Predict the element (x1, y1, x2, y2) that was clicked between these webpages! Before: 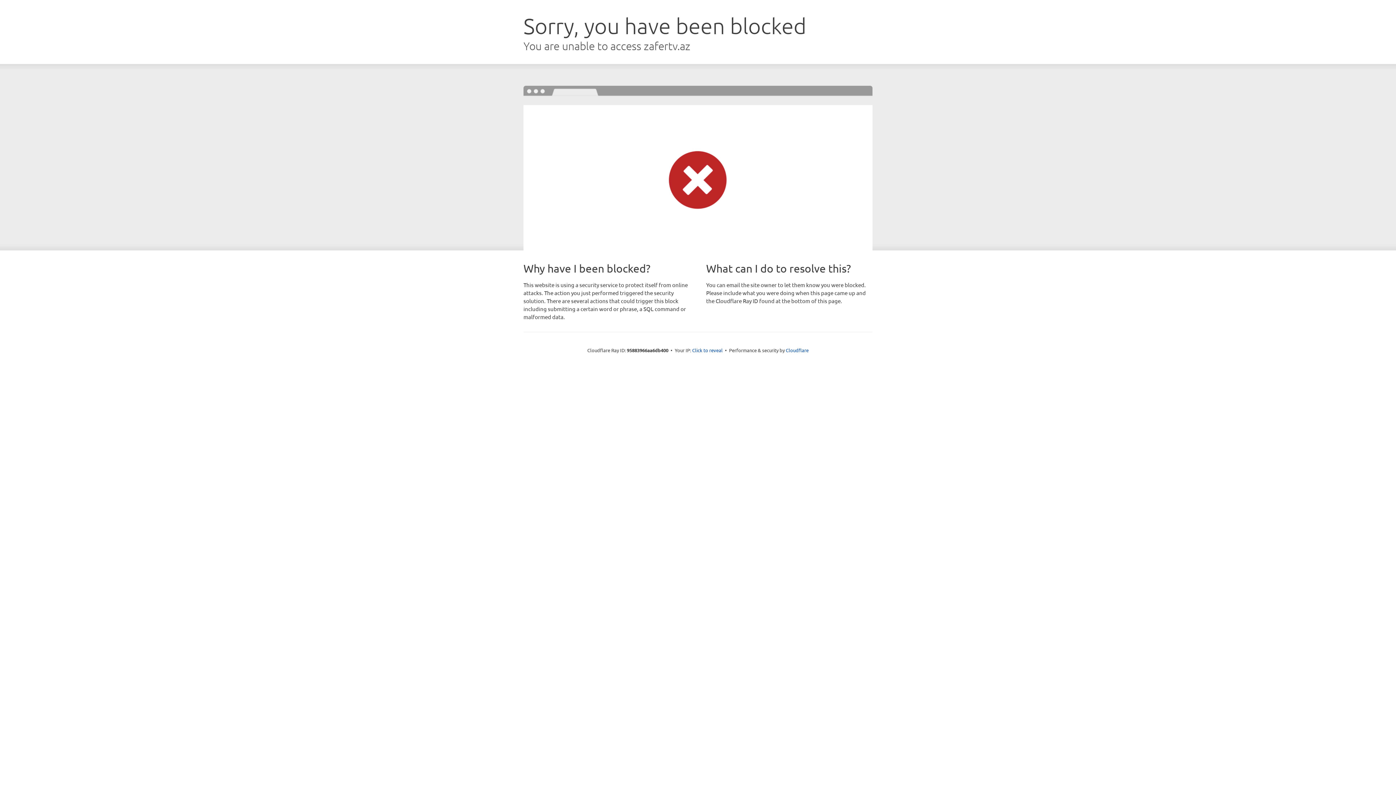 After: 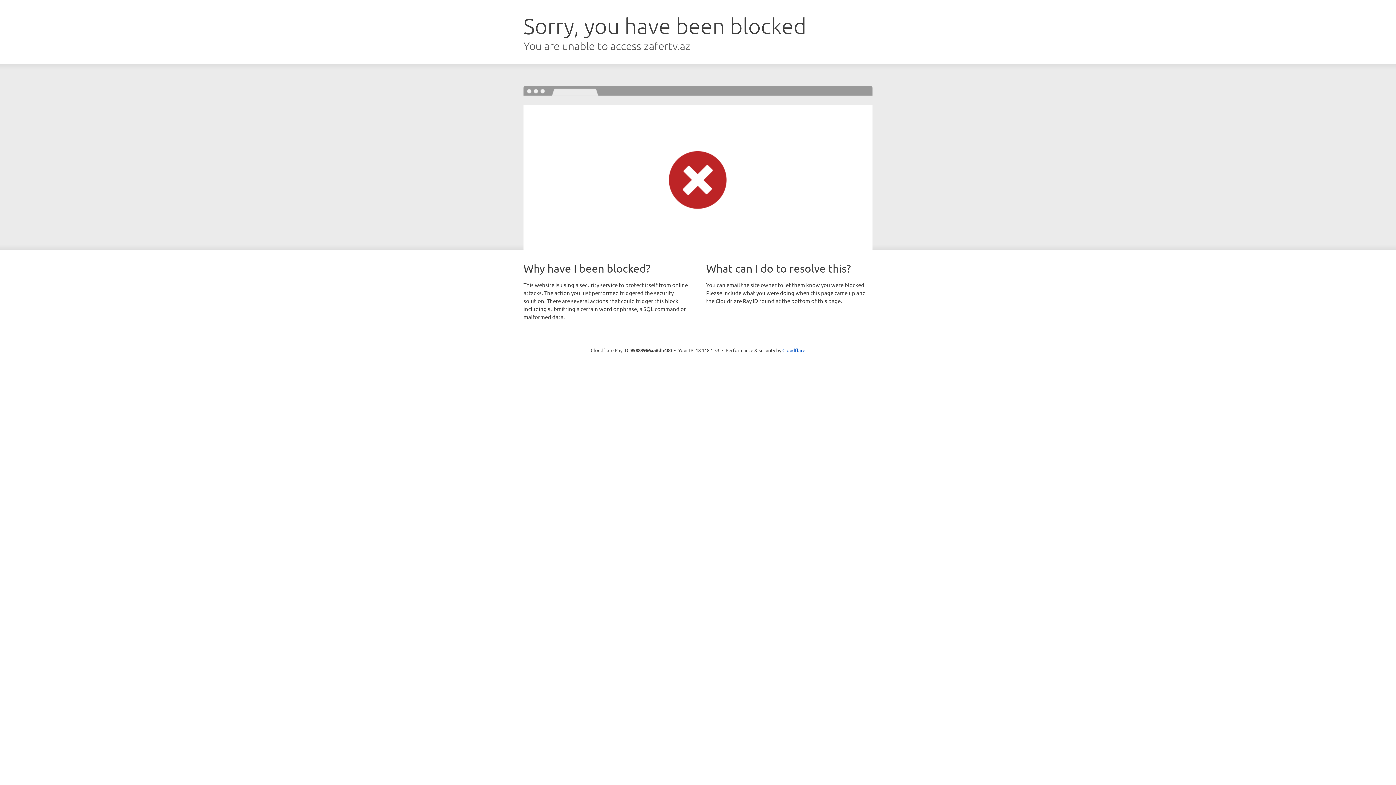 Action: label: Click to reveal bbox: (692, 346, 722, 353)